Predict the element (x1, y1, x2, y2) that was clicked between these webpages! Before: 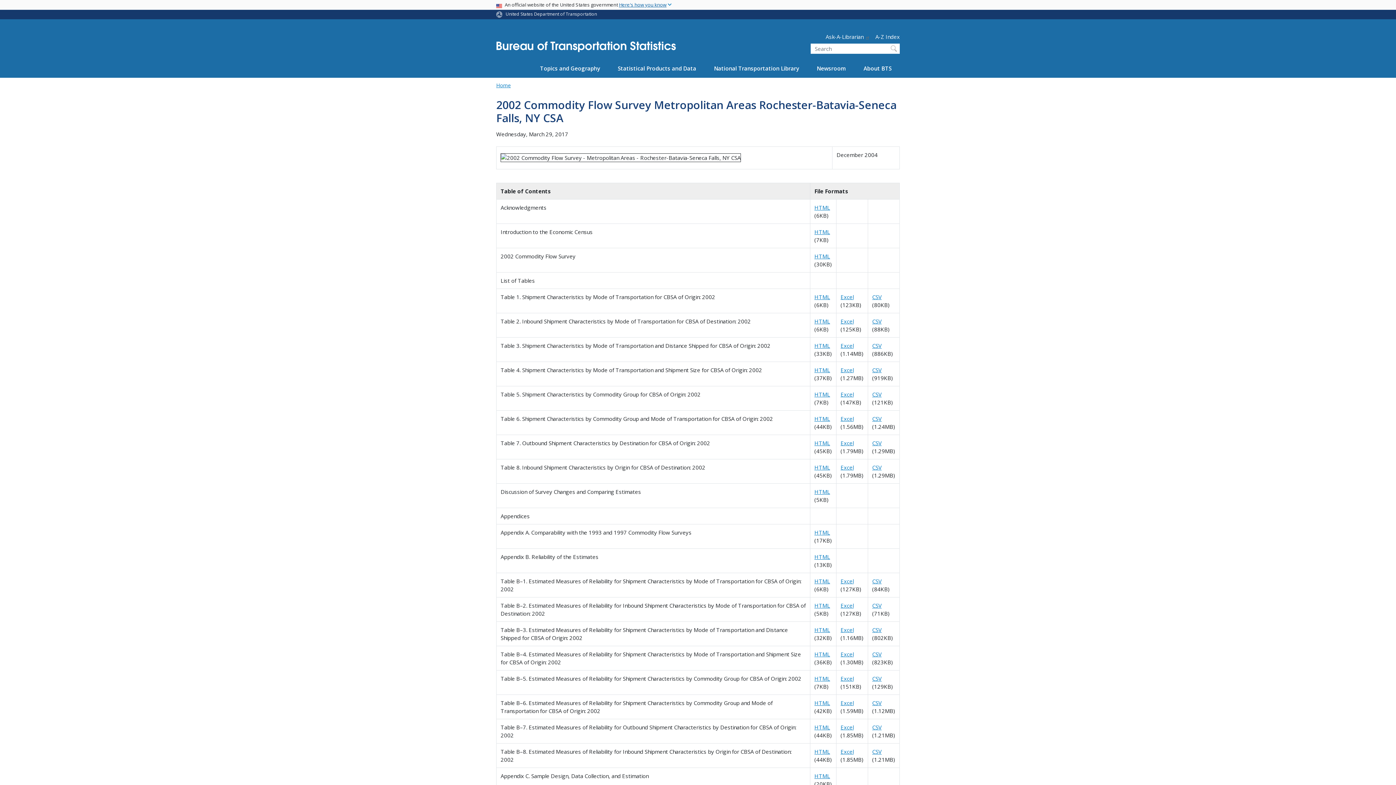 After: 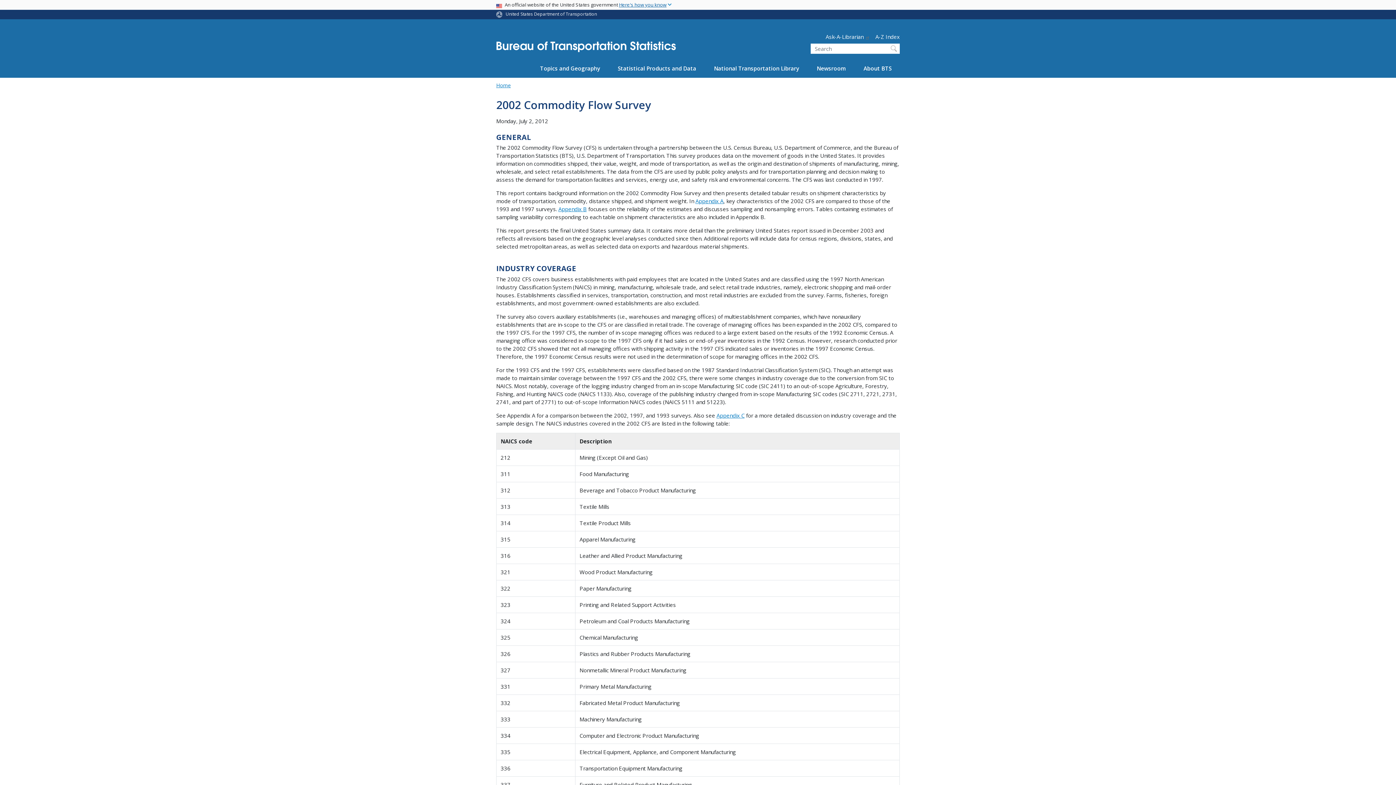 Action: label: HTML bbox: (814, 252, 830, 259)